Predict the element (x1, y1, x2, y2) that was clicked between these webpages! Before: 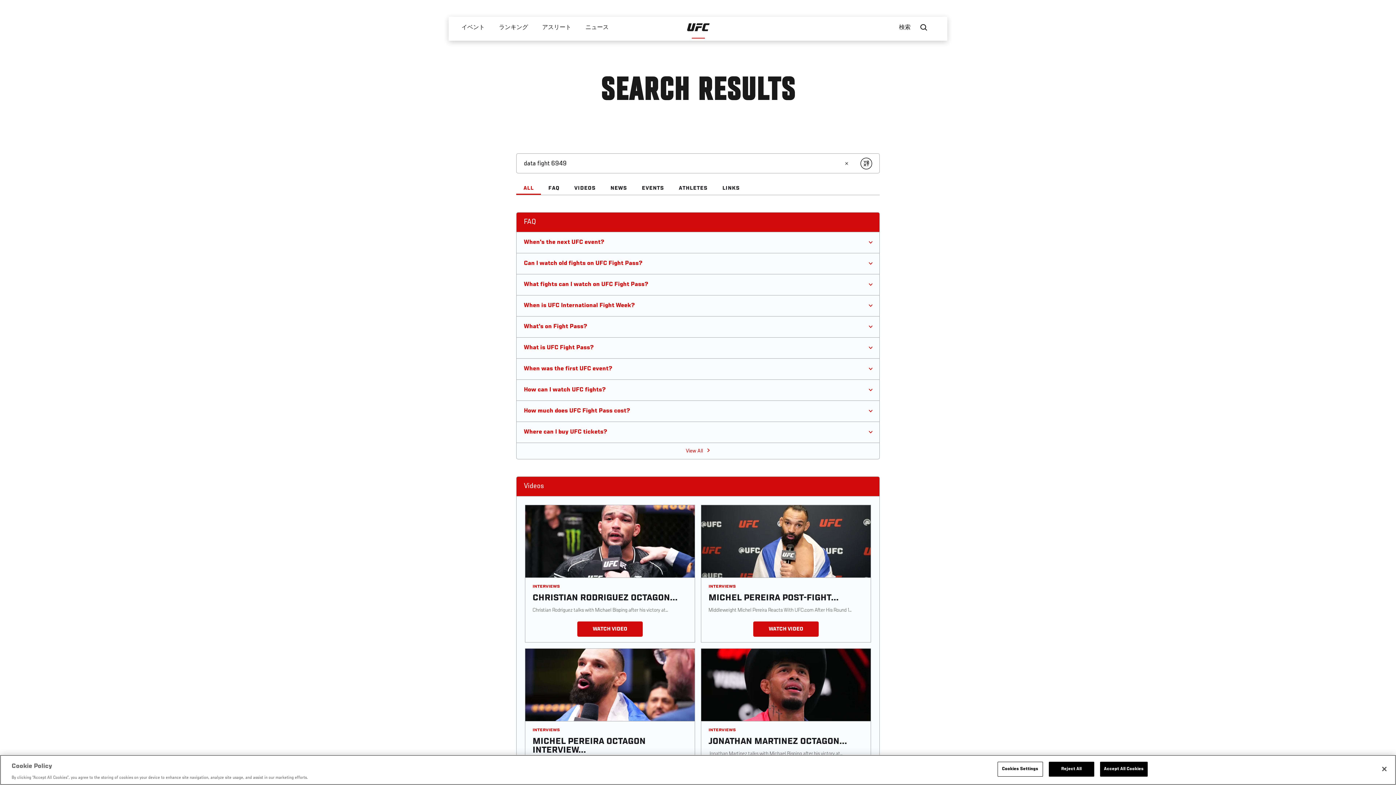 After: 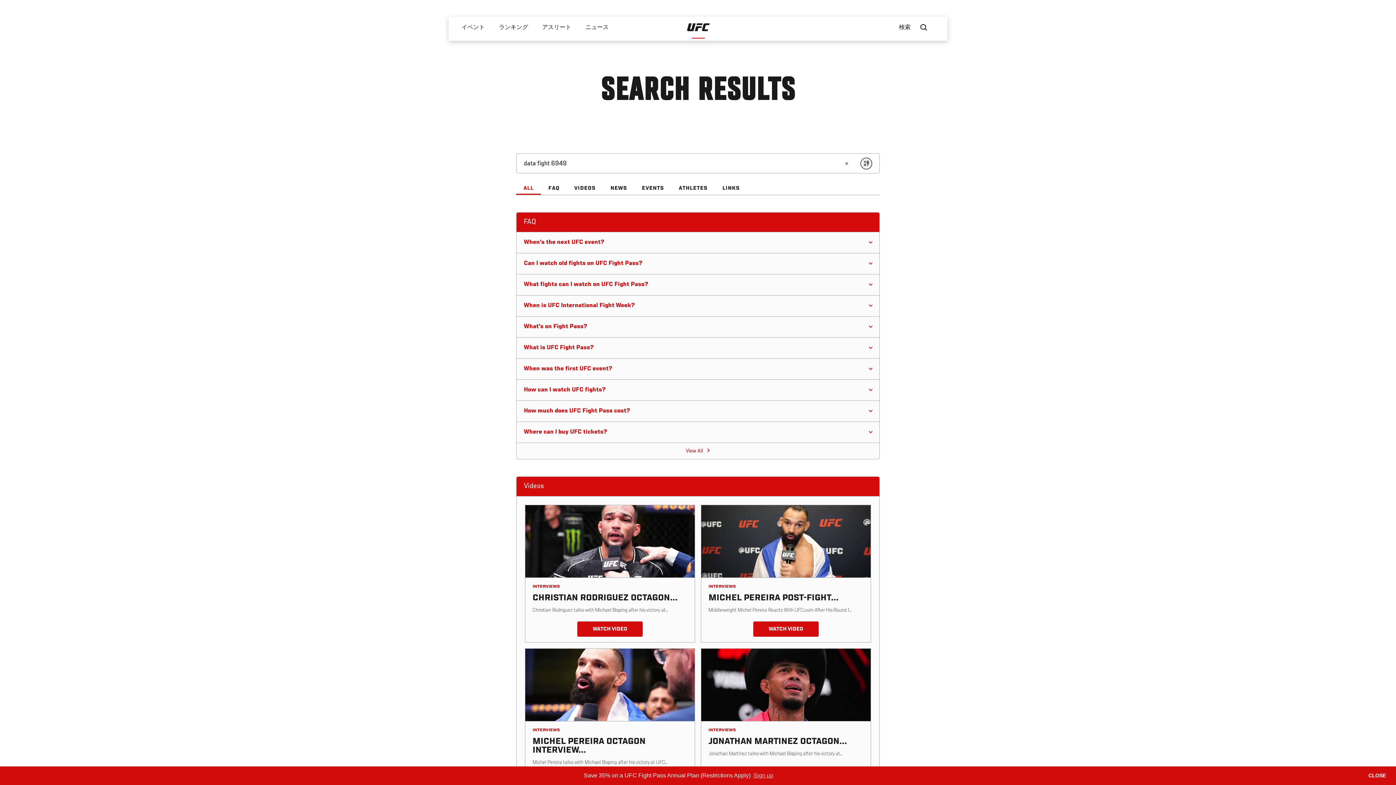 Action: bbox: (1100, 762, 1147, 776) label: Accept All Cookies